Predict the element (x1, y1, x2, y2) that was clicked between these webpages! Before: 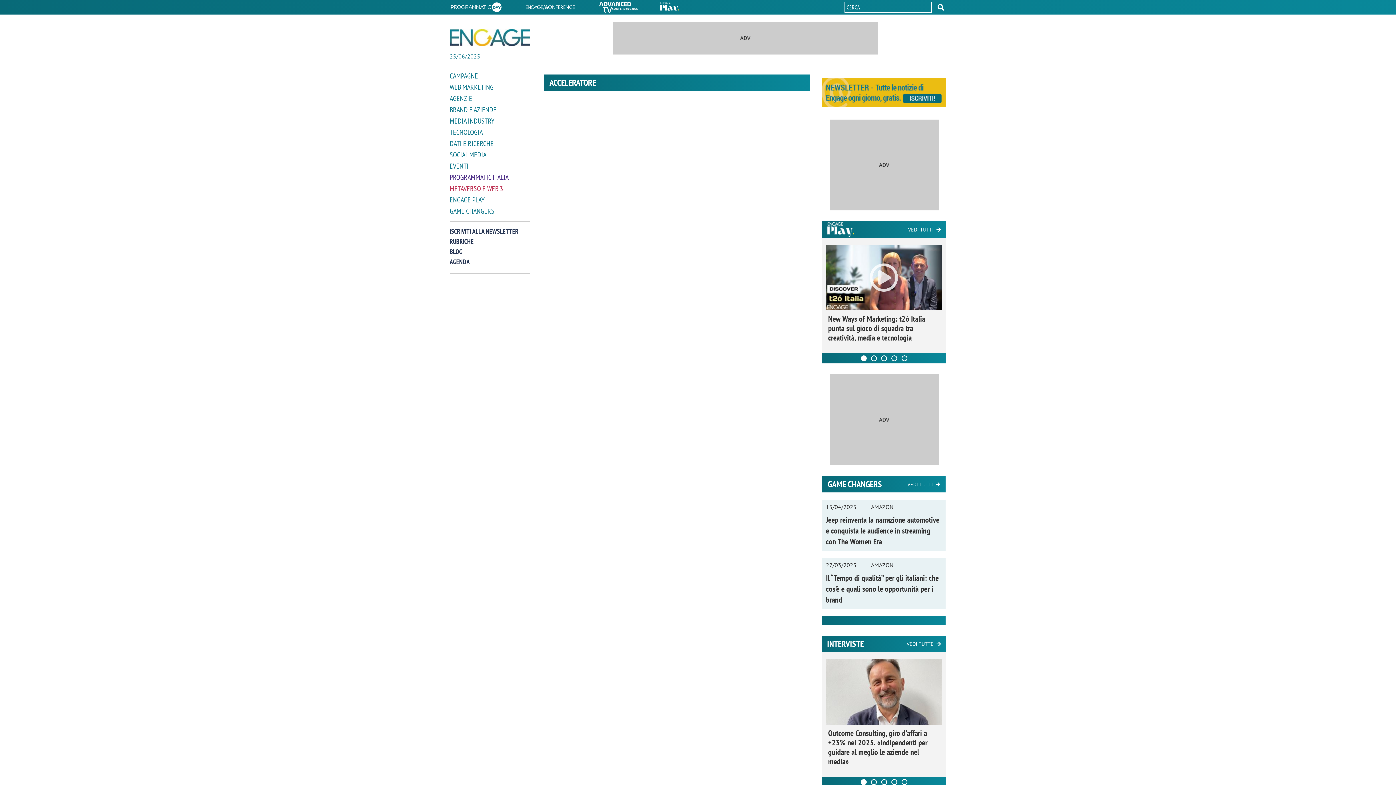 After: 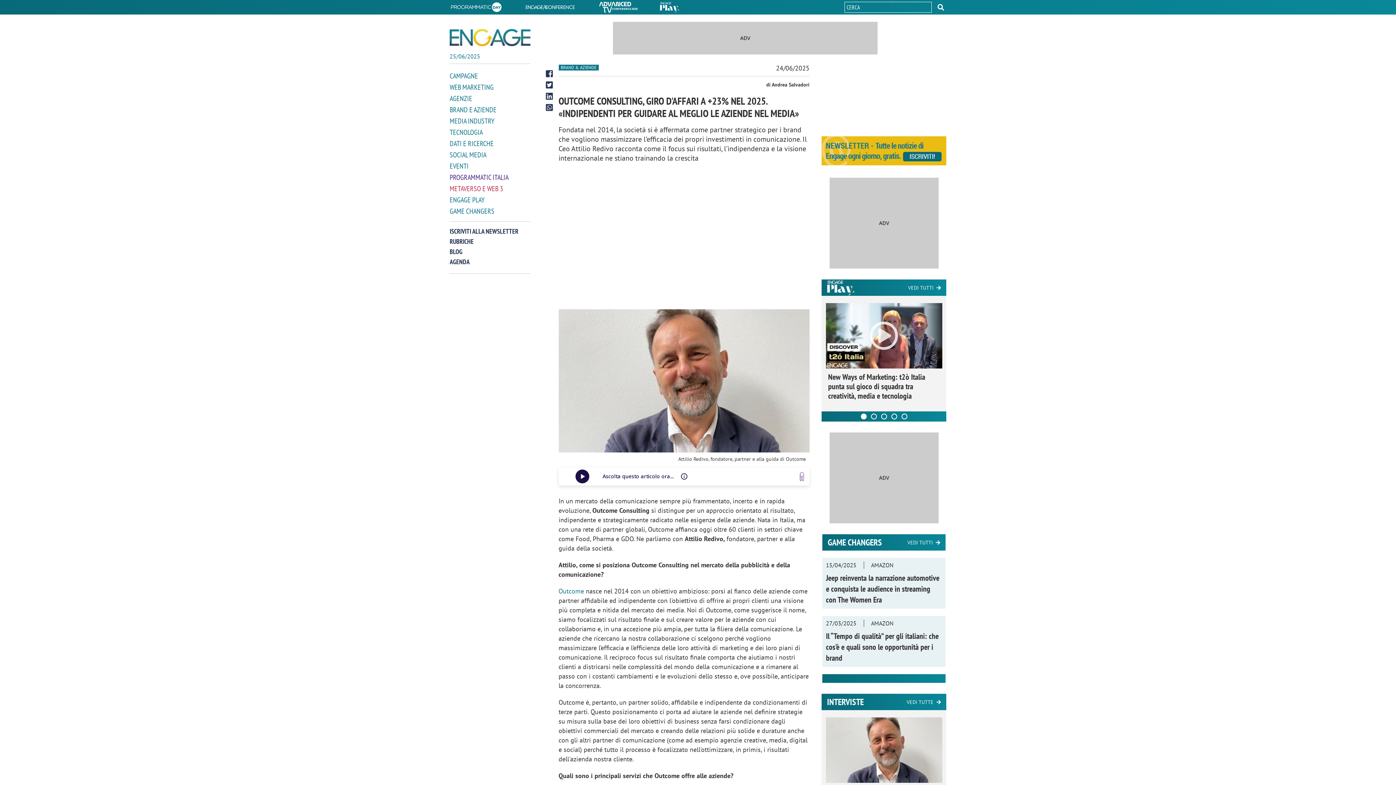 Action: bbox: (824, 659, 943, 725)